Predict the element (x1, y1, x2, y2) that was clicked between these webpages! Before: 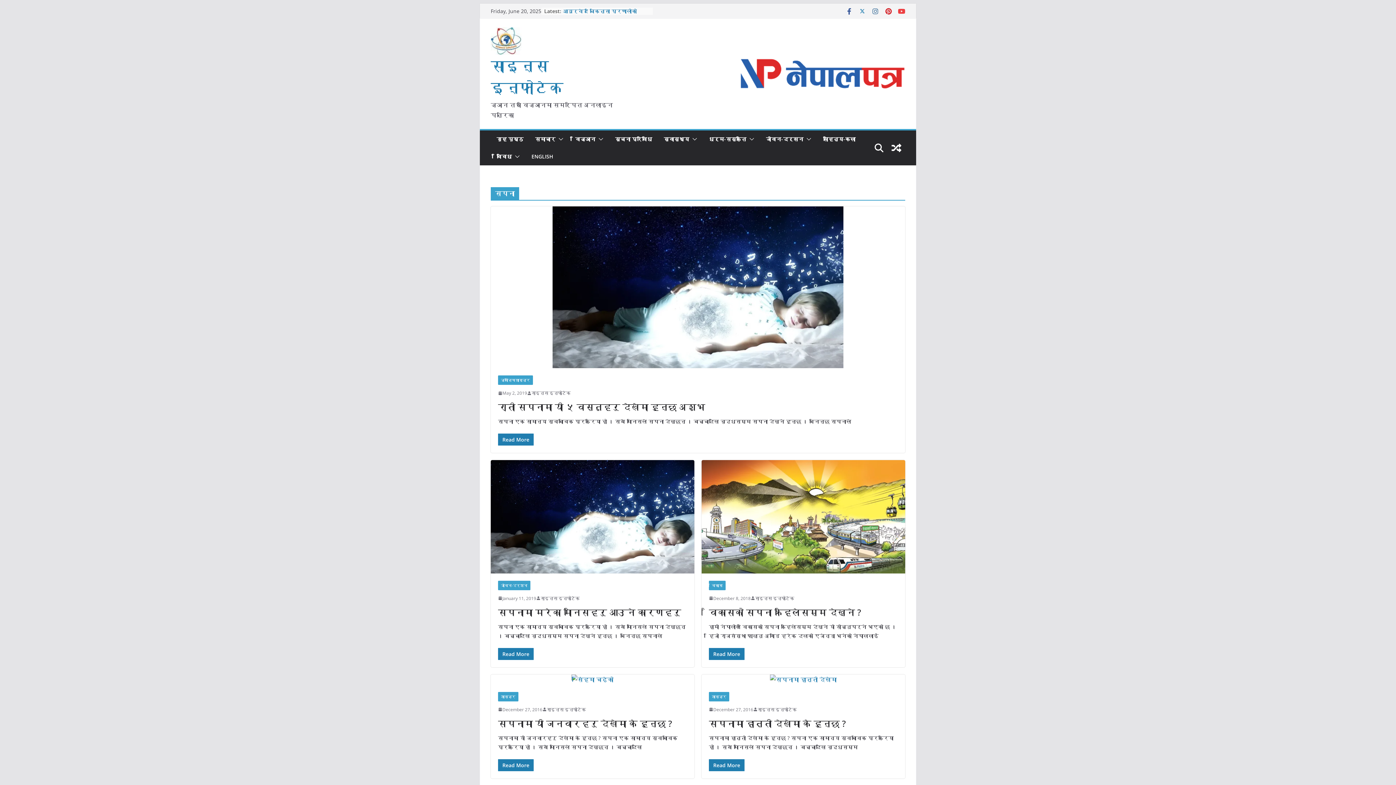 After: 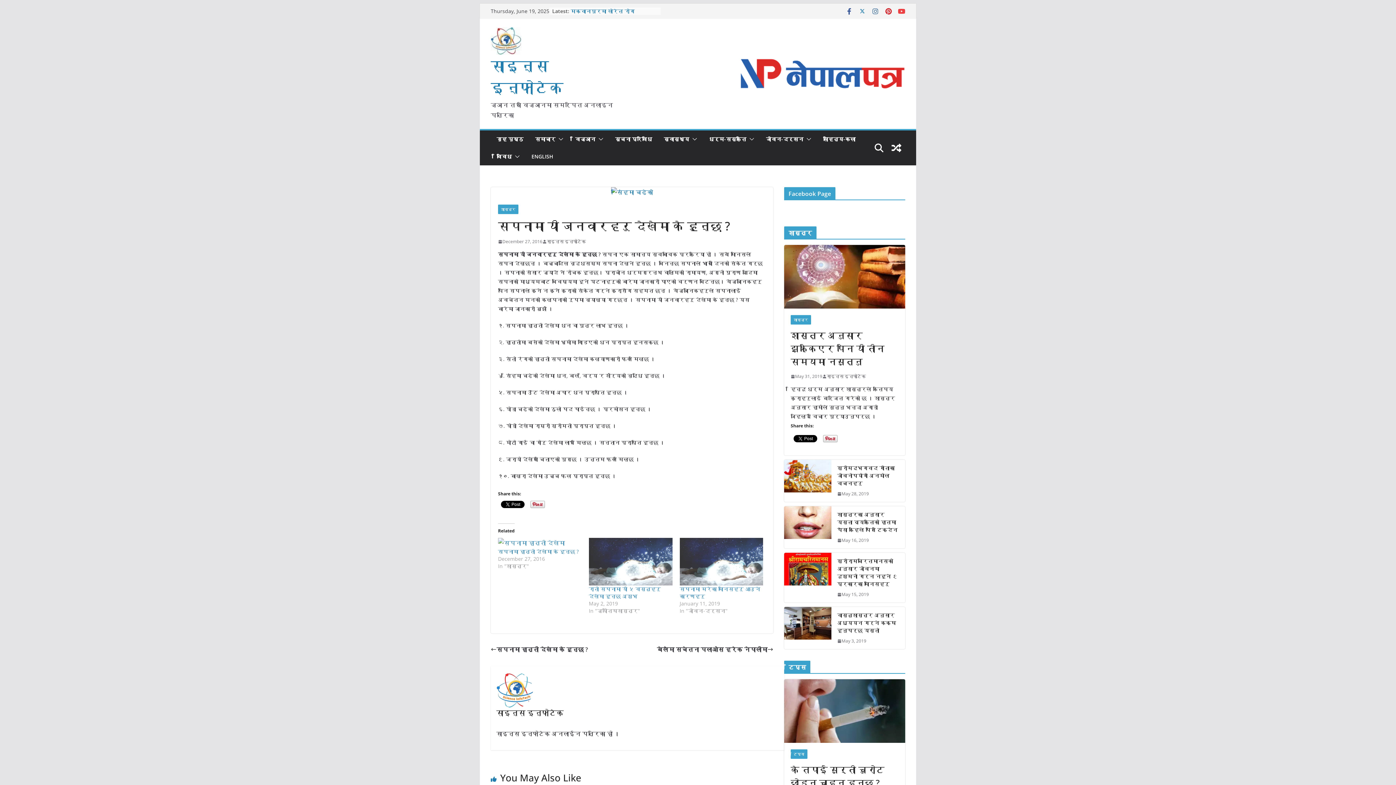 Action: bbox: (498, 706, 542, 713) label: December 27, 2016